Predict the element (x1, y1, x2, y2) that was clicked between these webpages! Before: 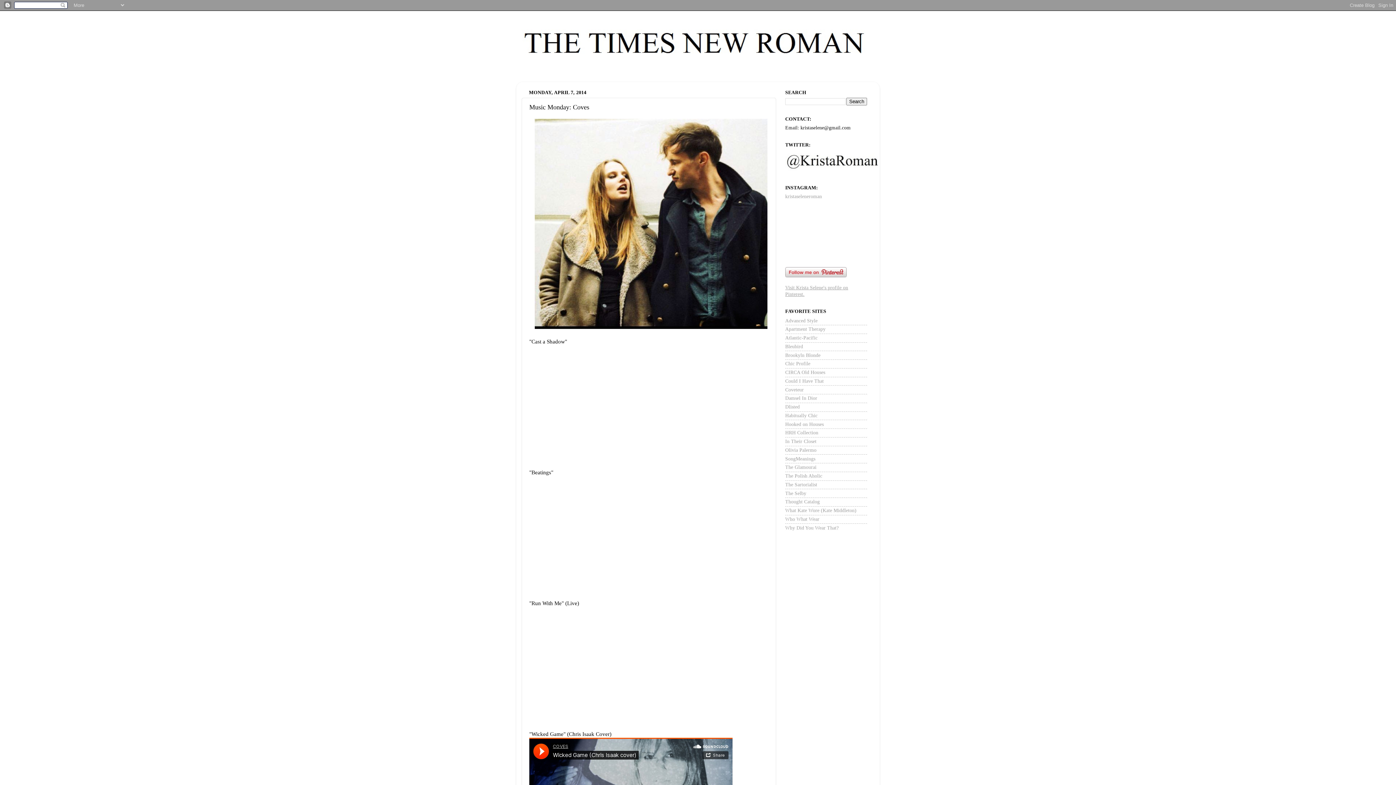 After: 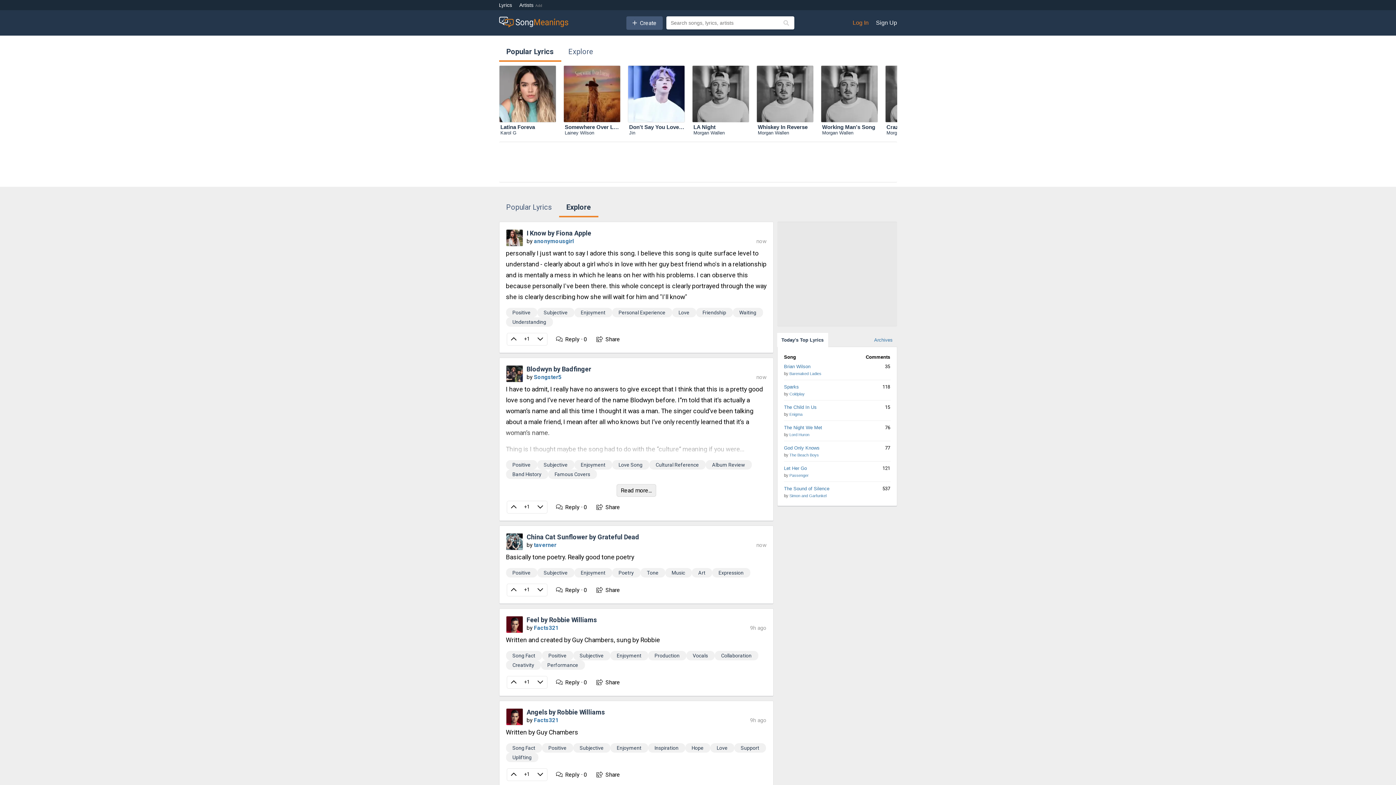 Action: bbox: (785, 456, 815, 461) label: SongMeanings